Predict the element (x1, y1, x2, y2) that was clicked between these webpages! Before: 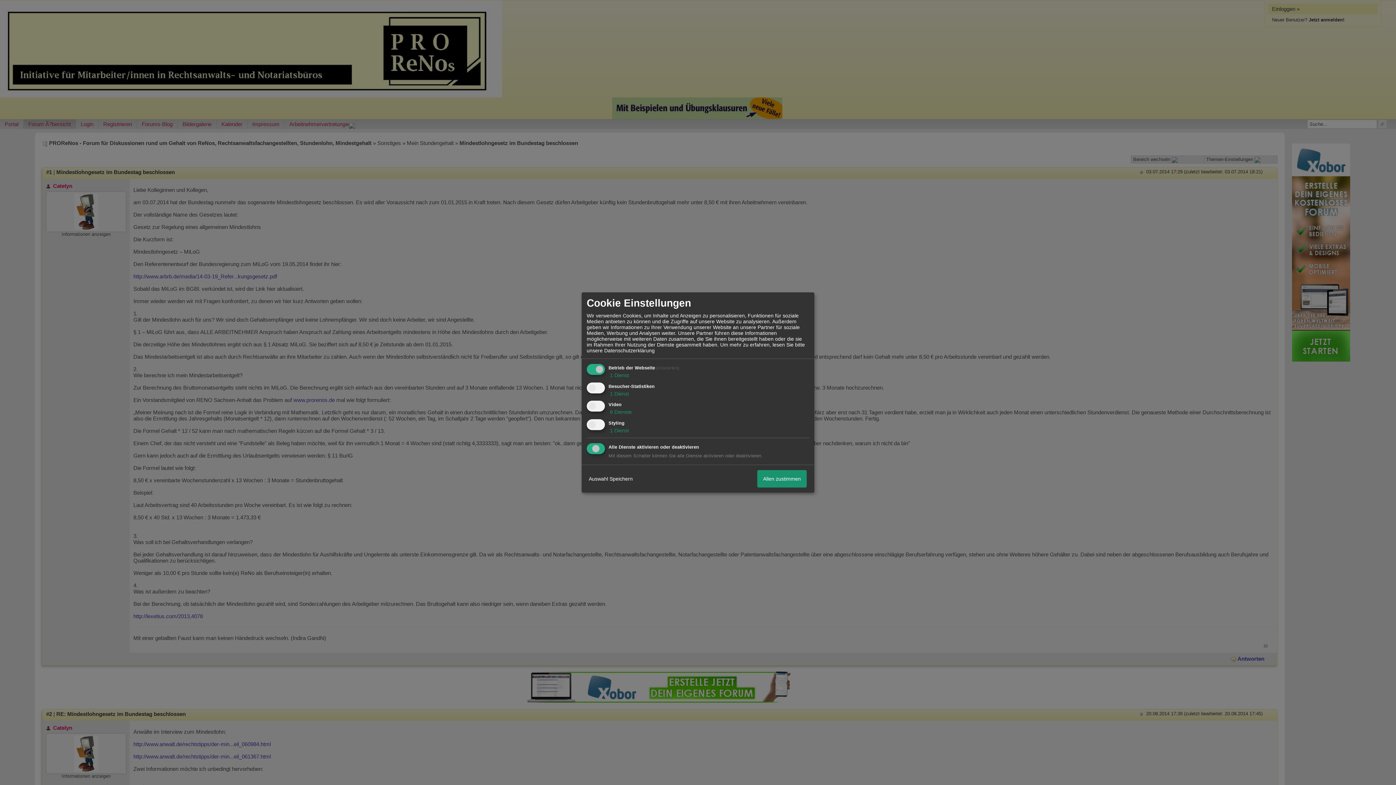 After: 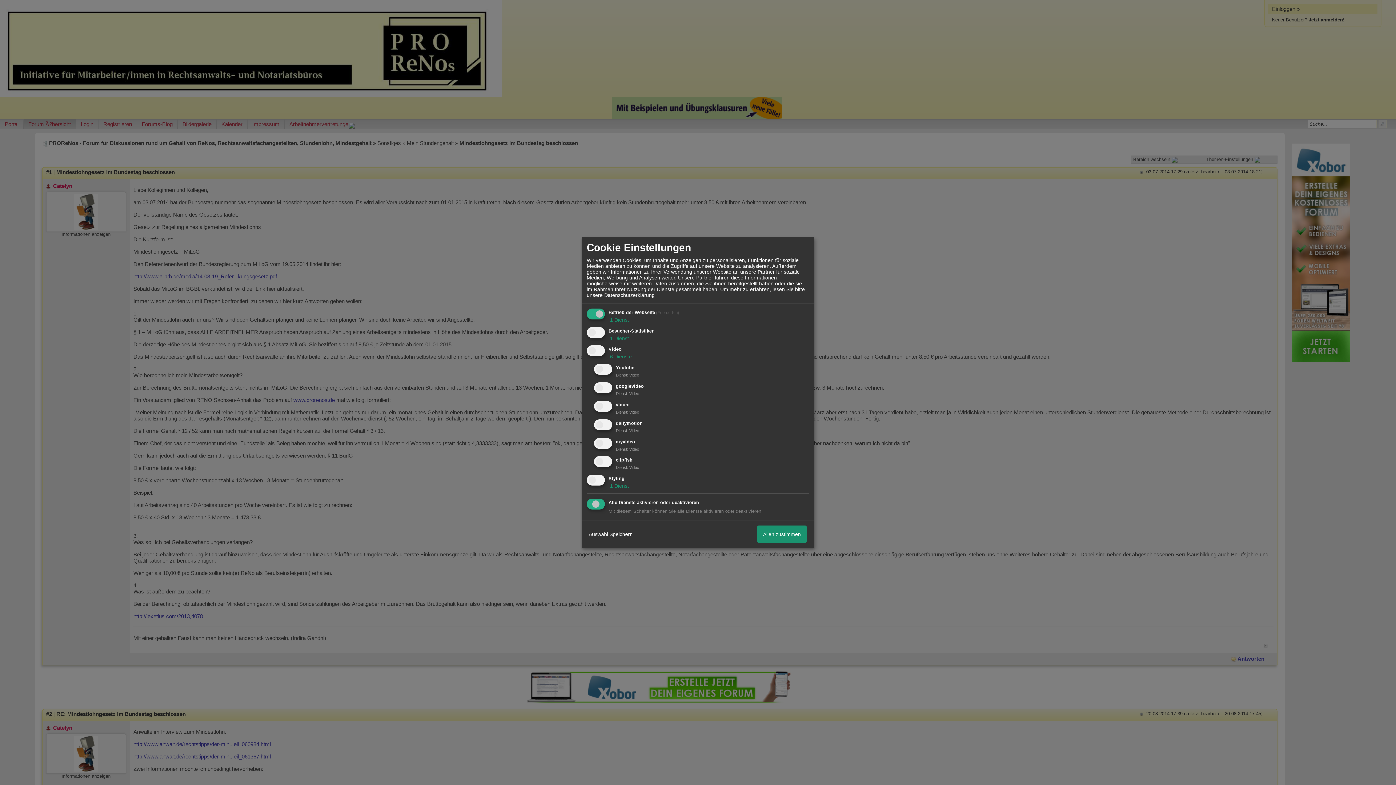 Action: bbox: (608, 409, 632, 415) label:  6 Dienste